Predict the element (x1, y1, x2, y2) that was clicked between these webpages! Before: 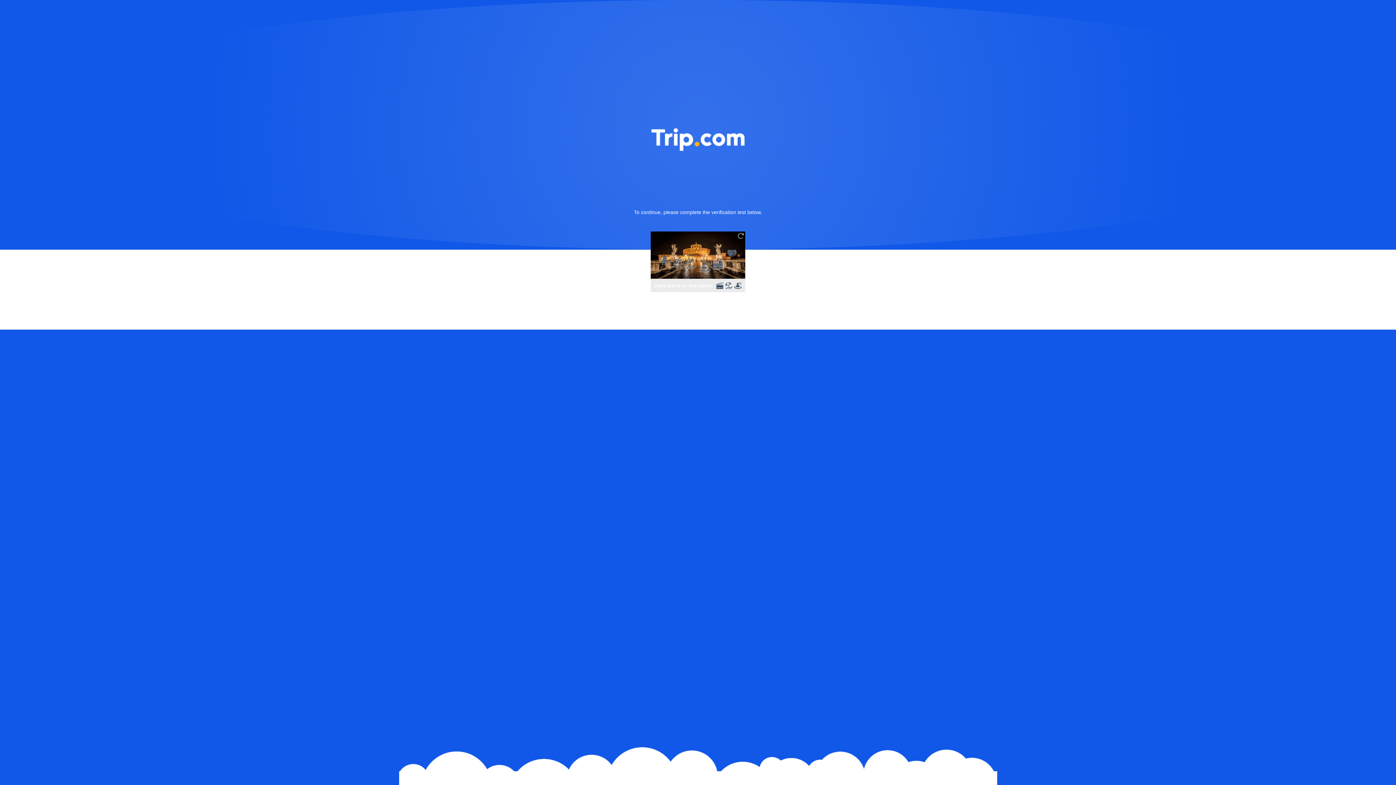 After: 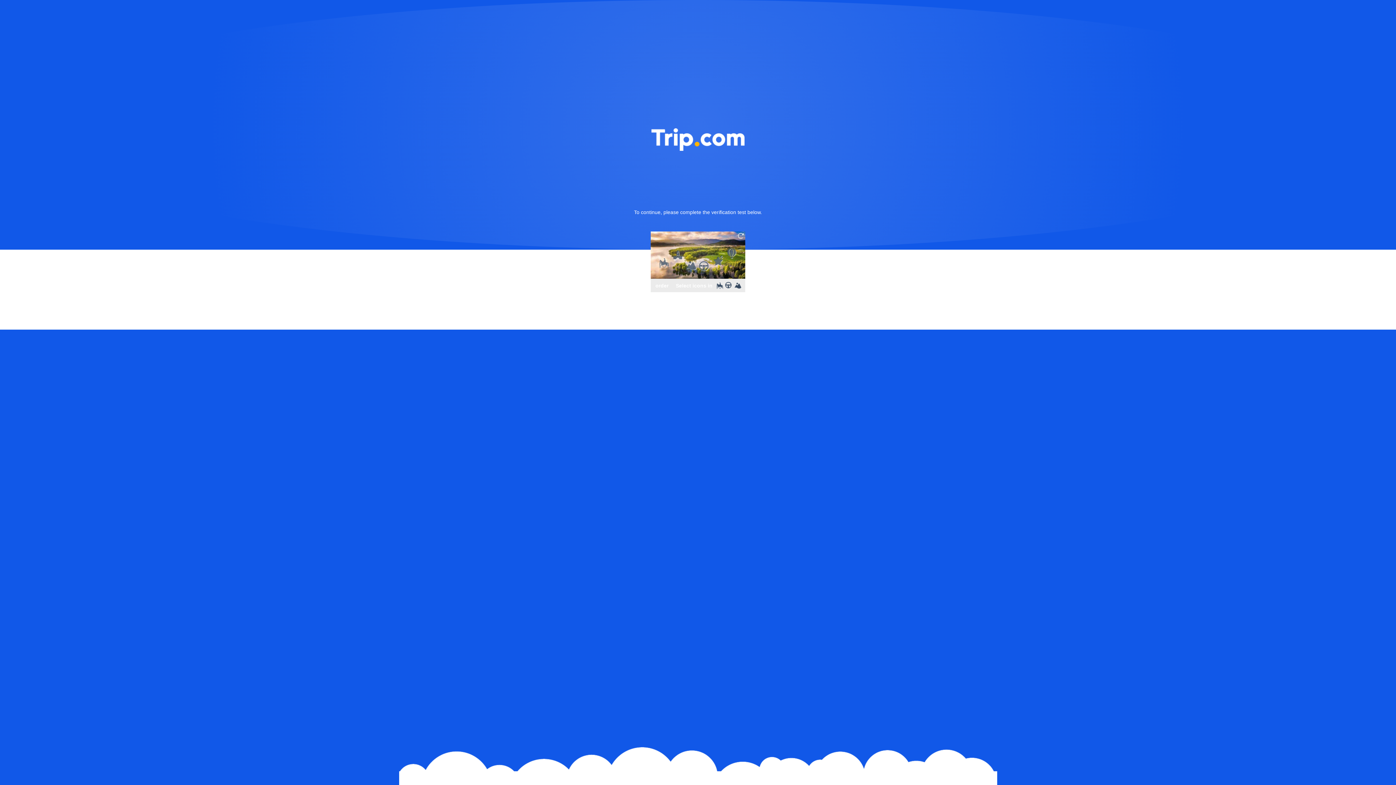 Action: bbox: (736, 231, 745, 240)